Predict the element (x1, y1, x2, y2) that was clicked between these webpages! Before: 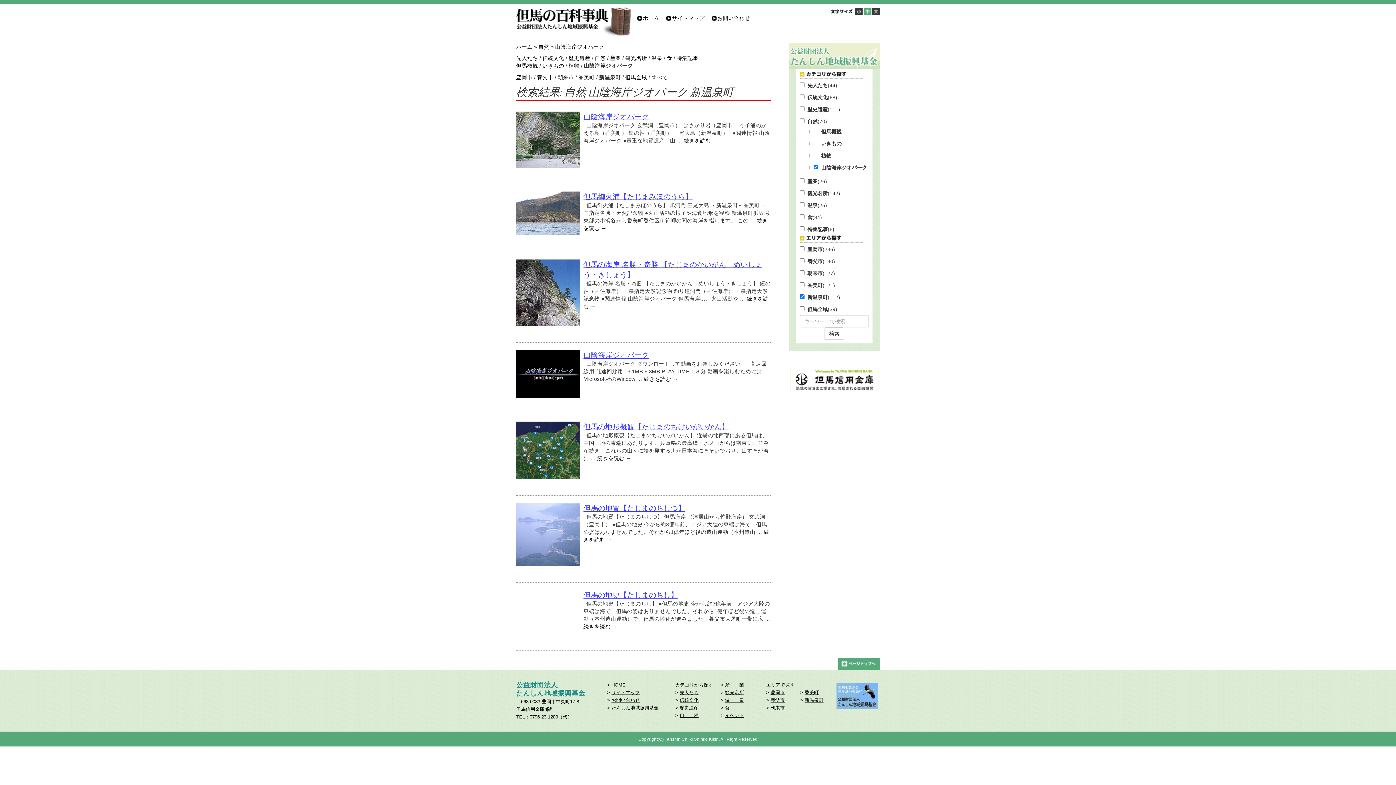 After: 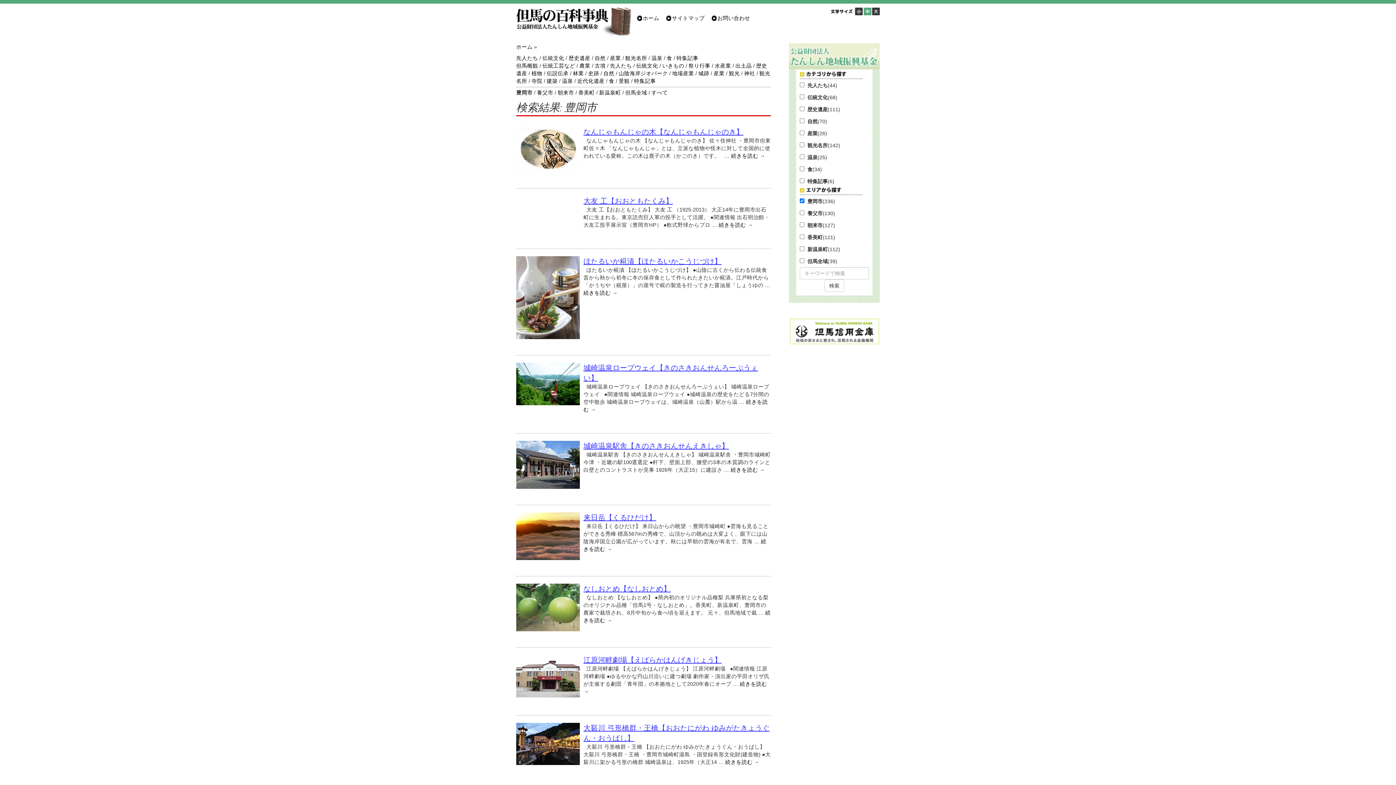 Action: bbox: (770, 690, 784, 695) label: 豊岡市